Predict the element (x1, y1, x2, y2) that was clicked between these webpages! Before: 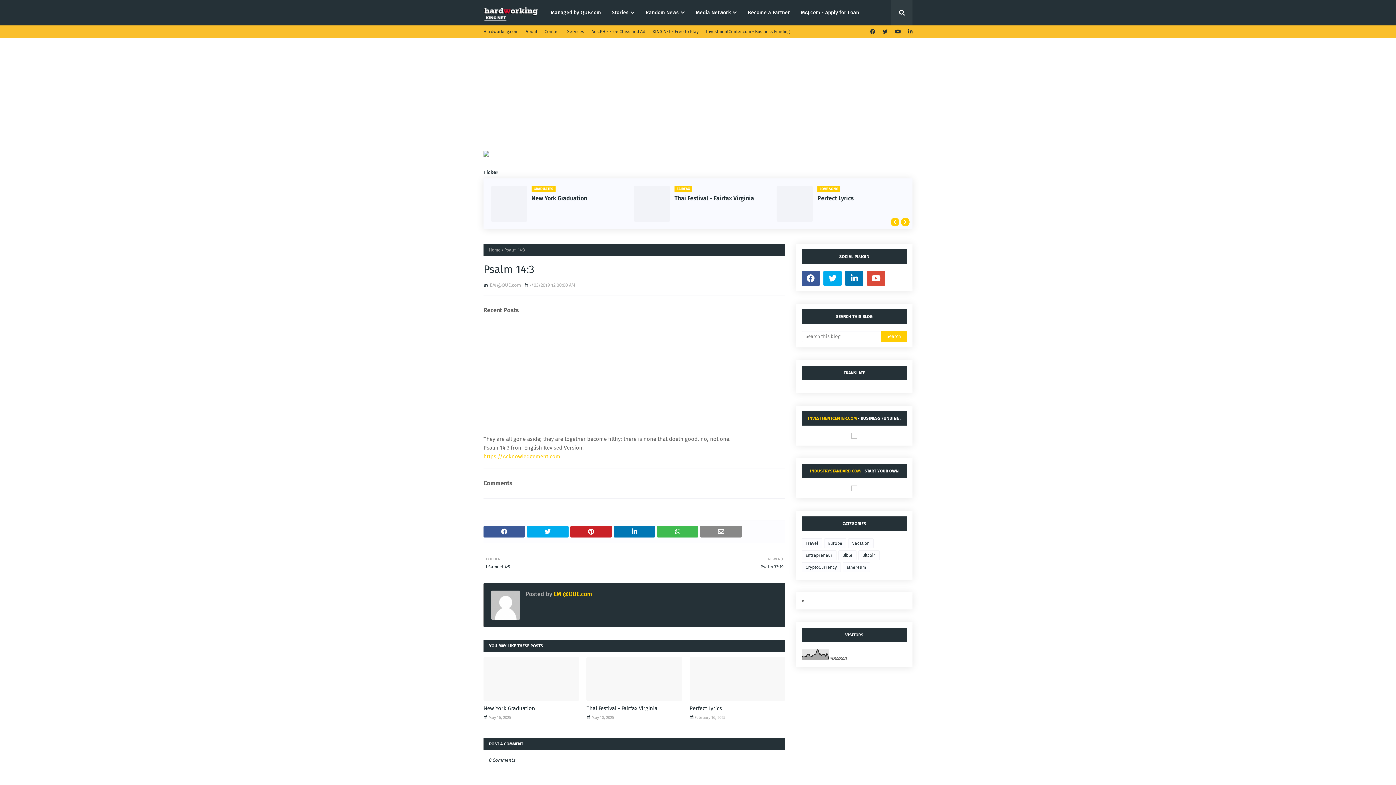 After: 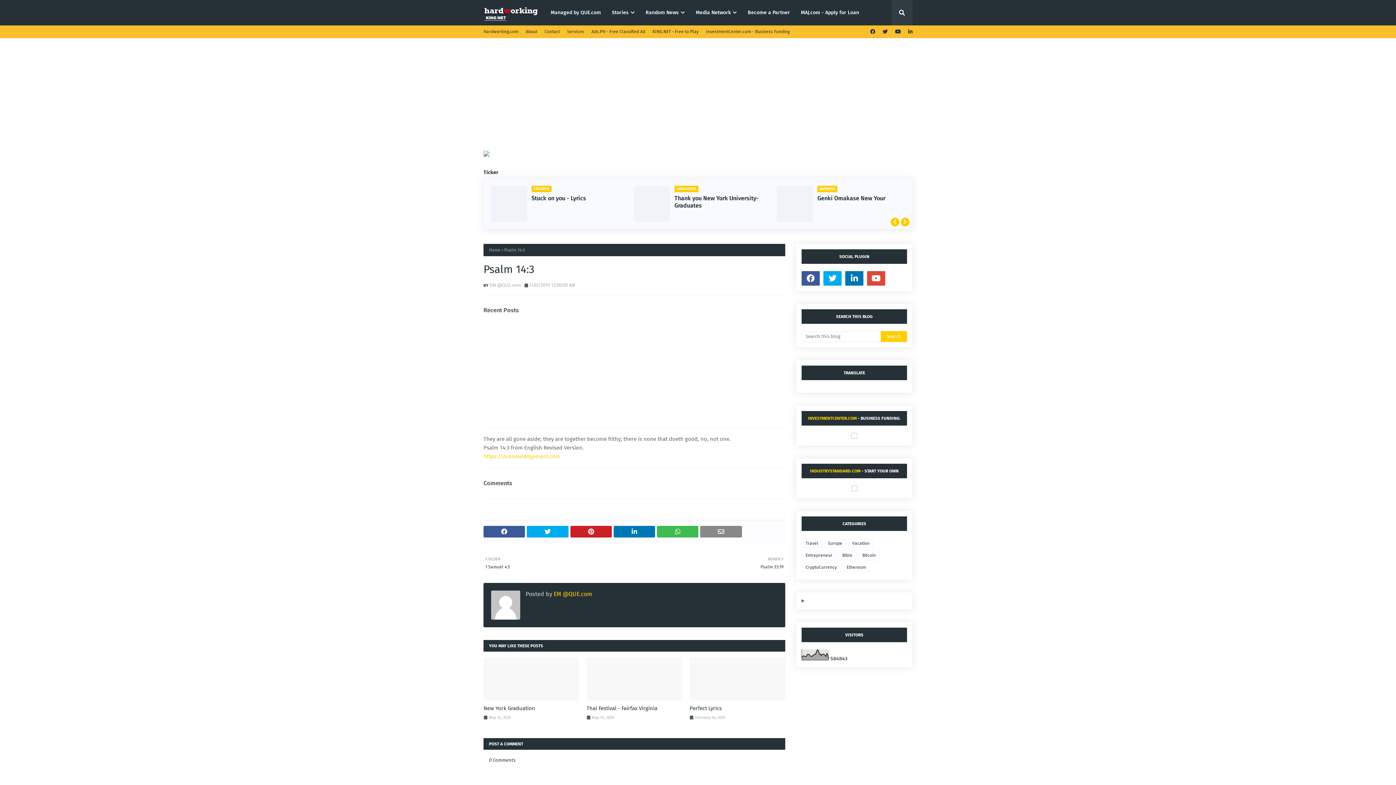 Action: bbox: (552, 590, 592, 597) label:  EM @QUE.com